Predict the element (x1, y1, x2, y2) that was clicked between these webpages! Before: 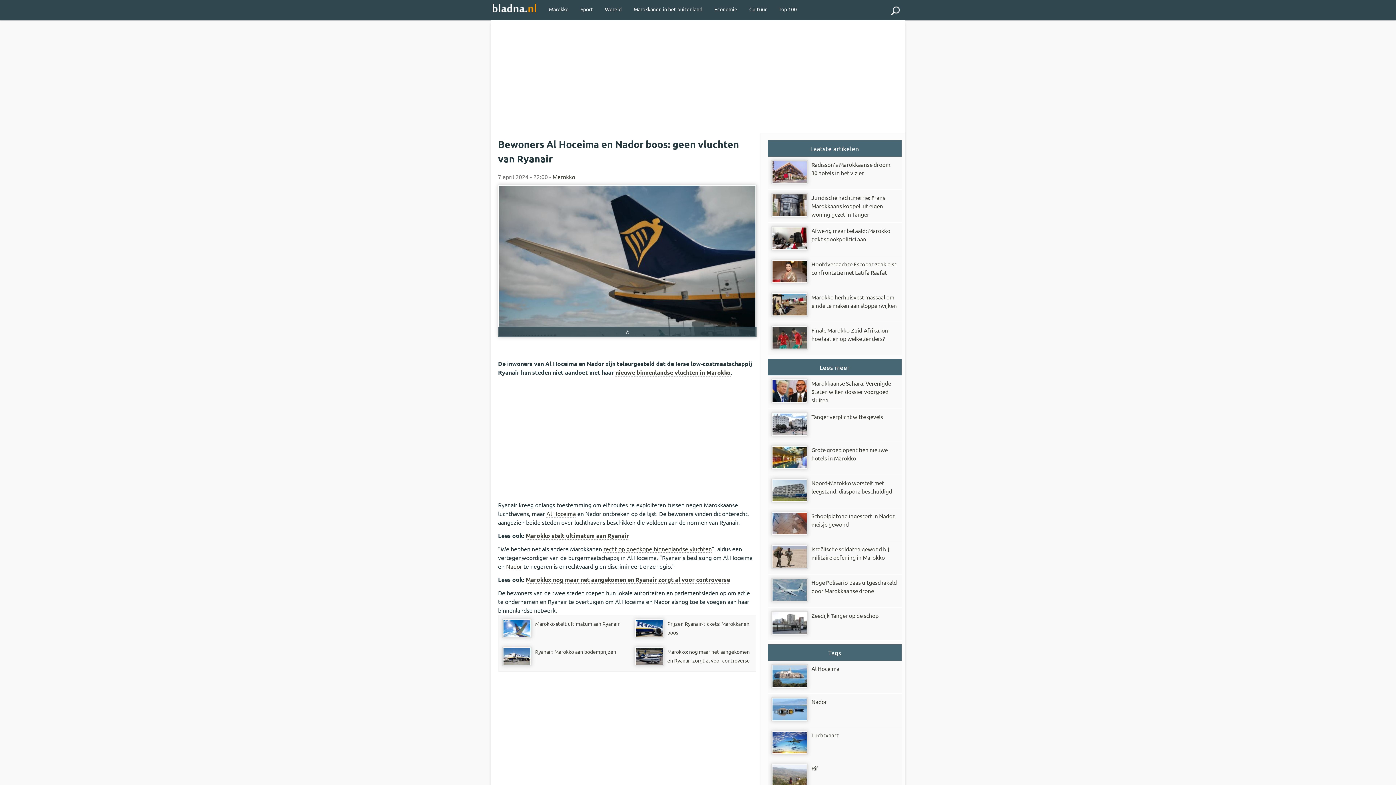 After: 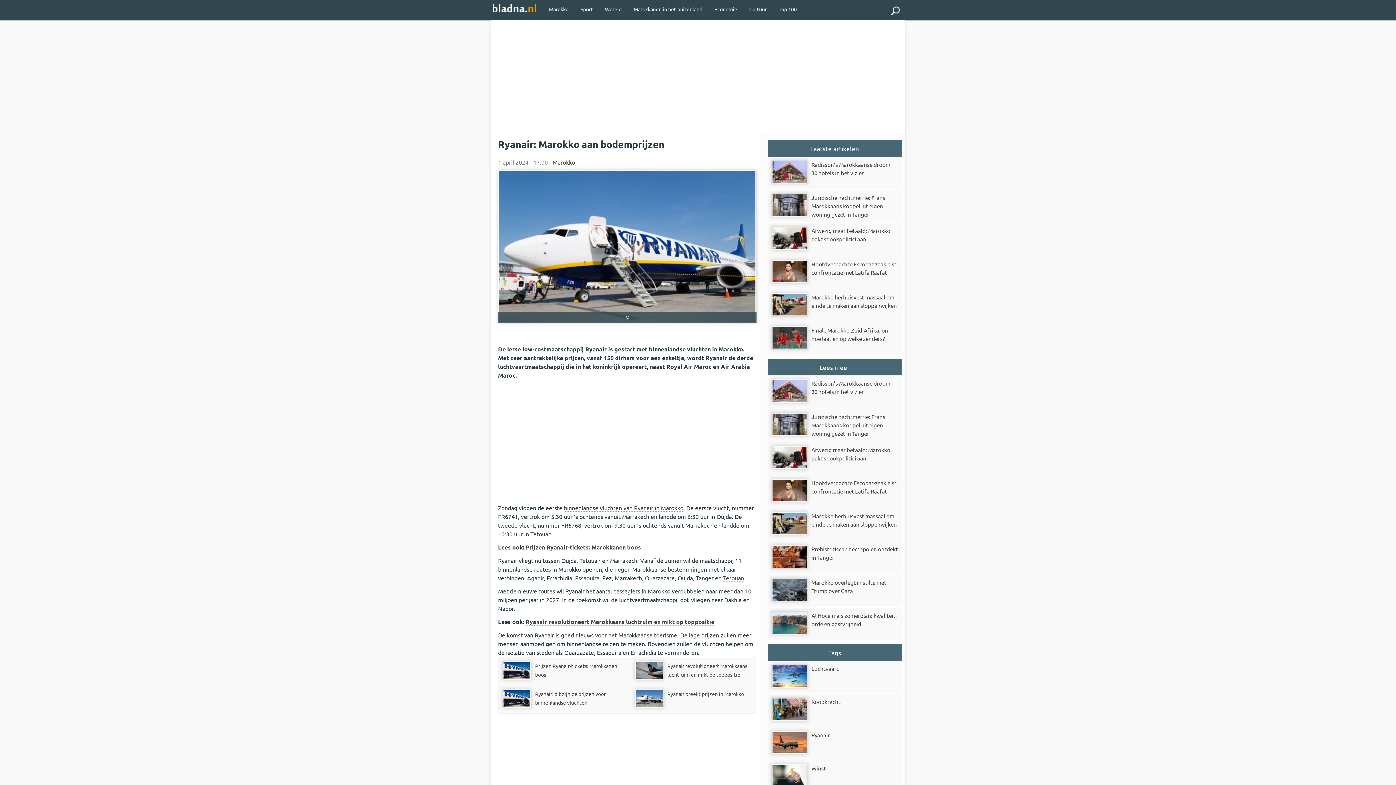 Action: bbox: (498, 643, 623, 671) label: Ryanair: Marokko aan bodemprijzen